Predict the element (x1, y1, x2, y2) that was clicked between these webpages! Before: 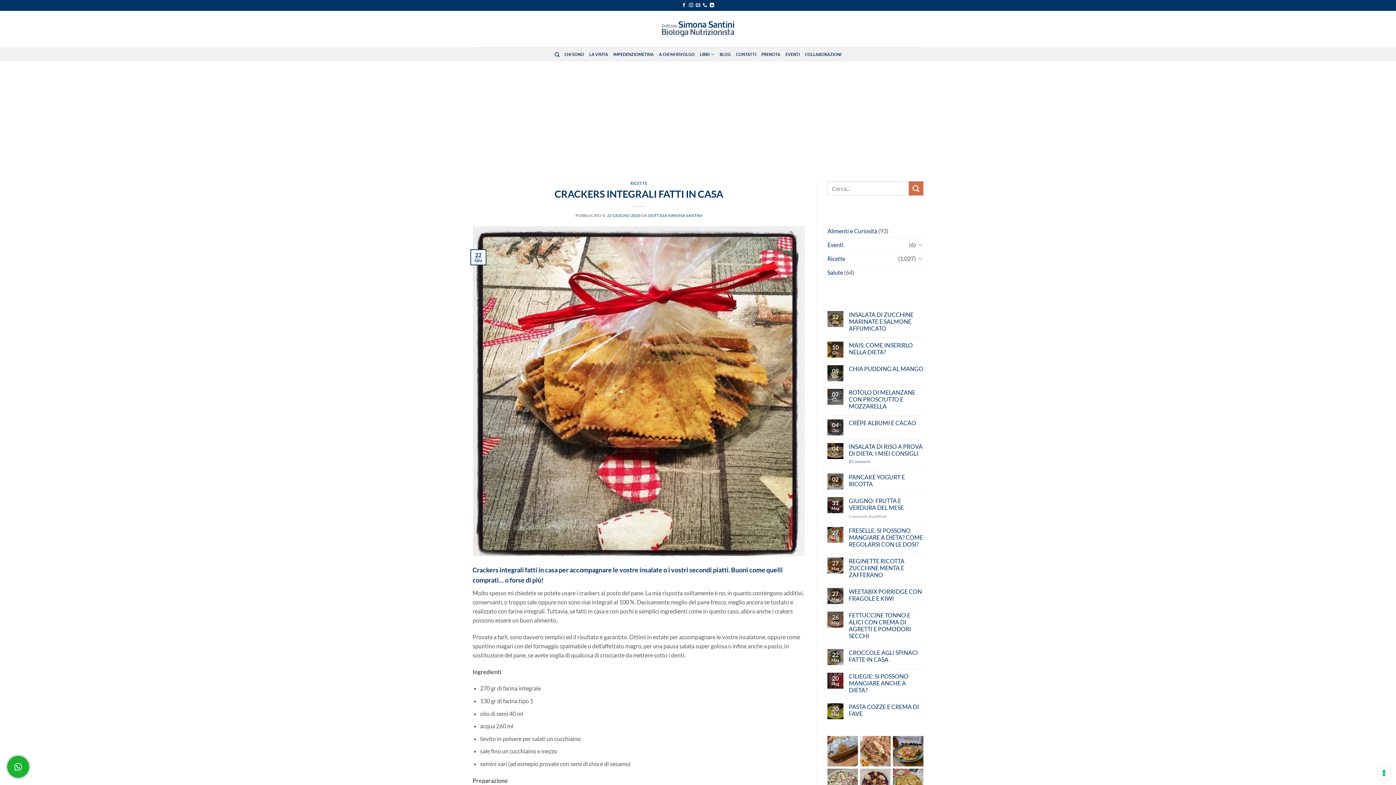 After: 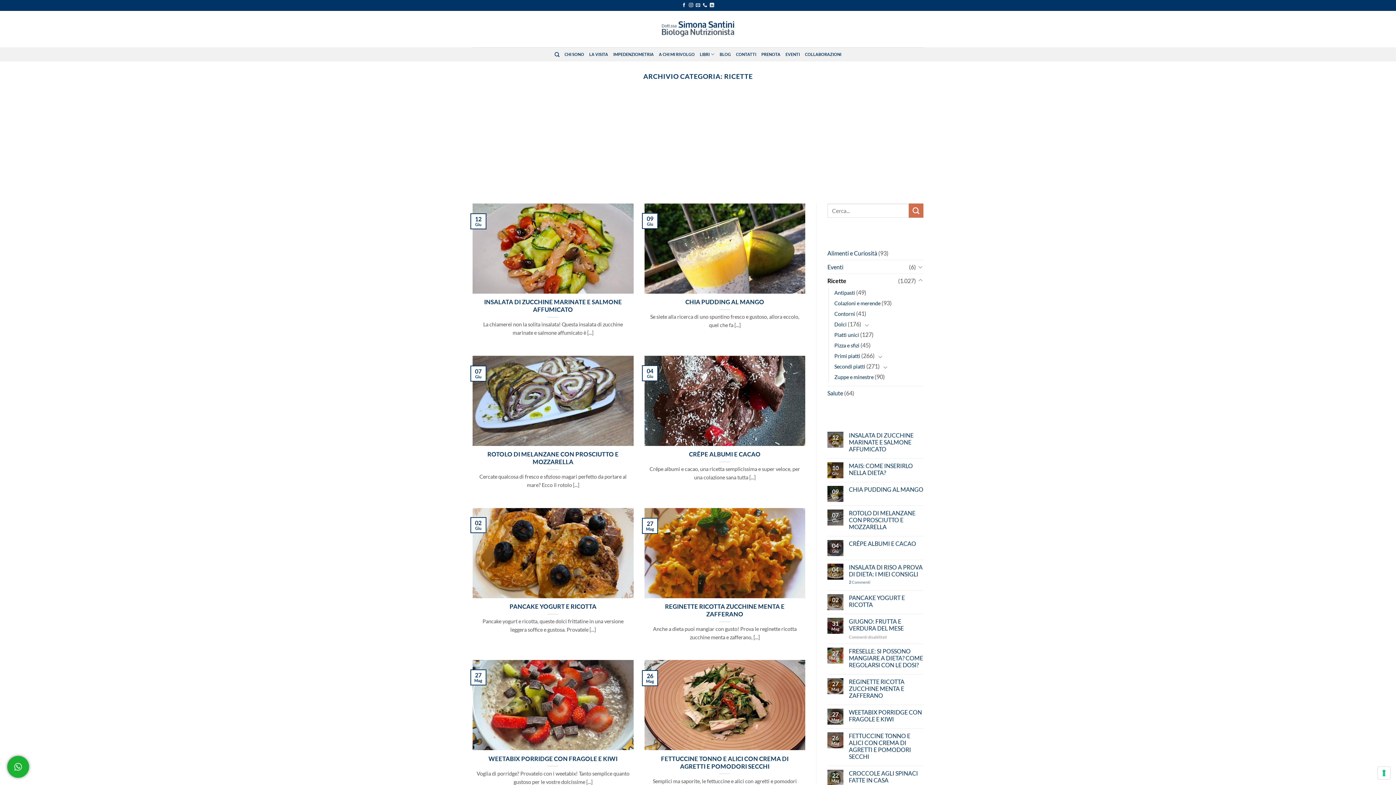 Action: label: Ricette bbox: (827, 251, 898, 265)